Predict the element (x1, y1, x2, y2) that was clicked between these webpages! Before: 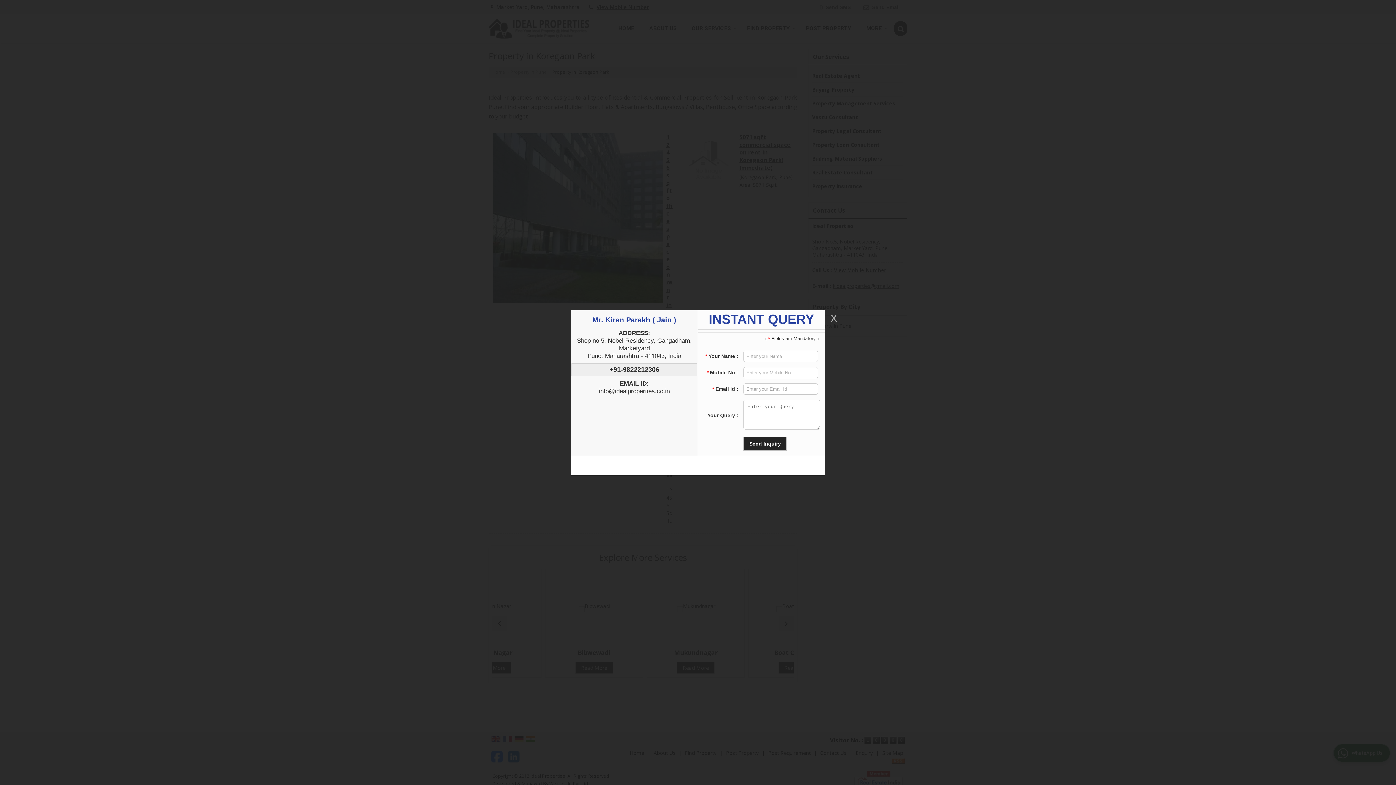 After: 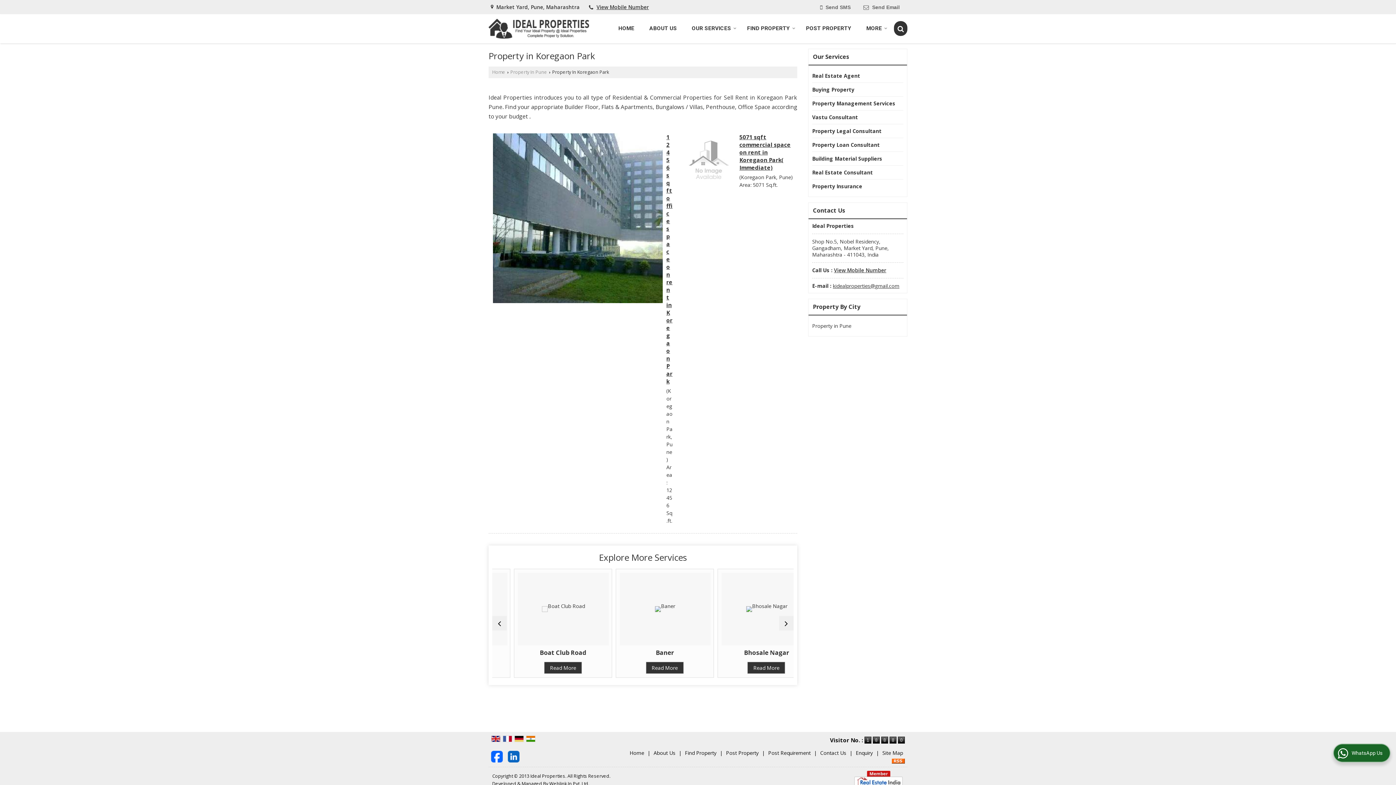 Action: bbox: (825, 310, 841, 326)